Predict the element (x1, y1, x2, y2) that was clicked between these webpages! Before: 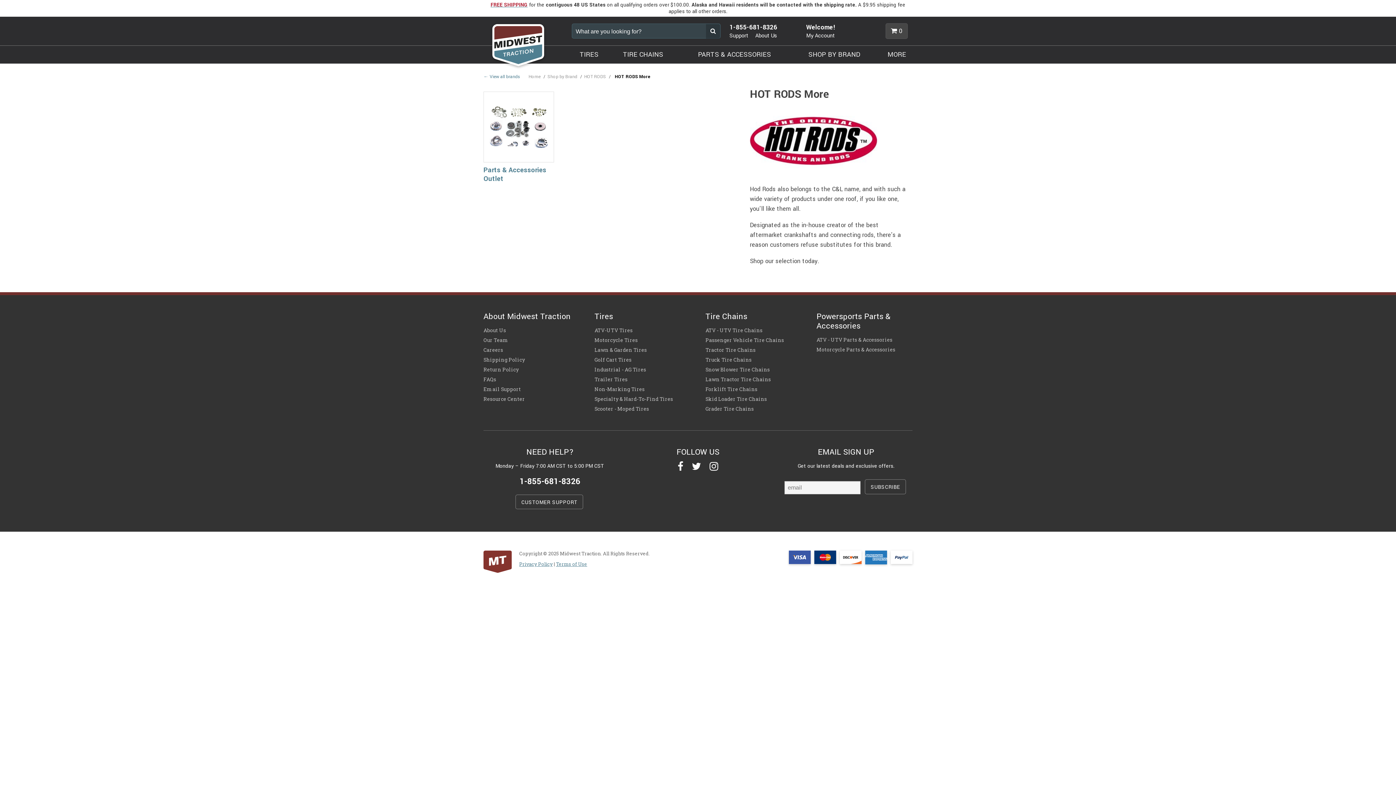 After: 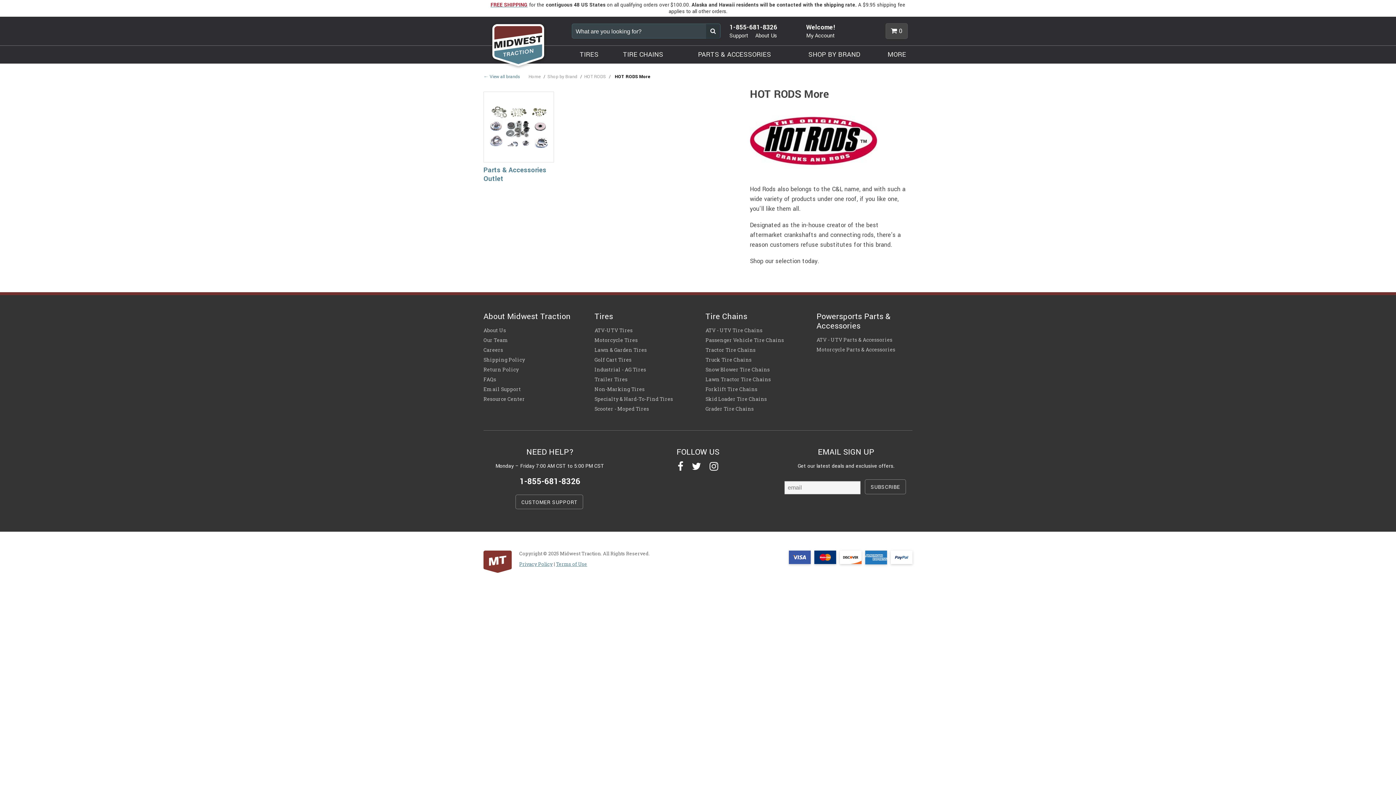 Action: label: Instagram bbox: (709, 461, 718, 471)